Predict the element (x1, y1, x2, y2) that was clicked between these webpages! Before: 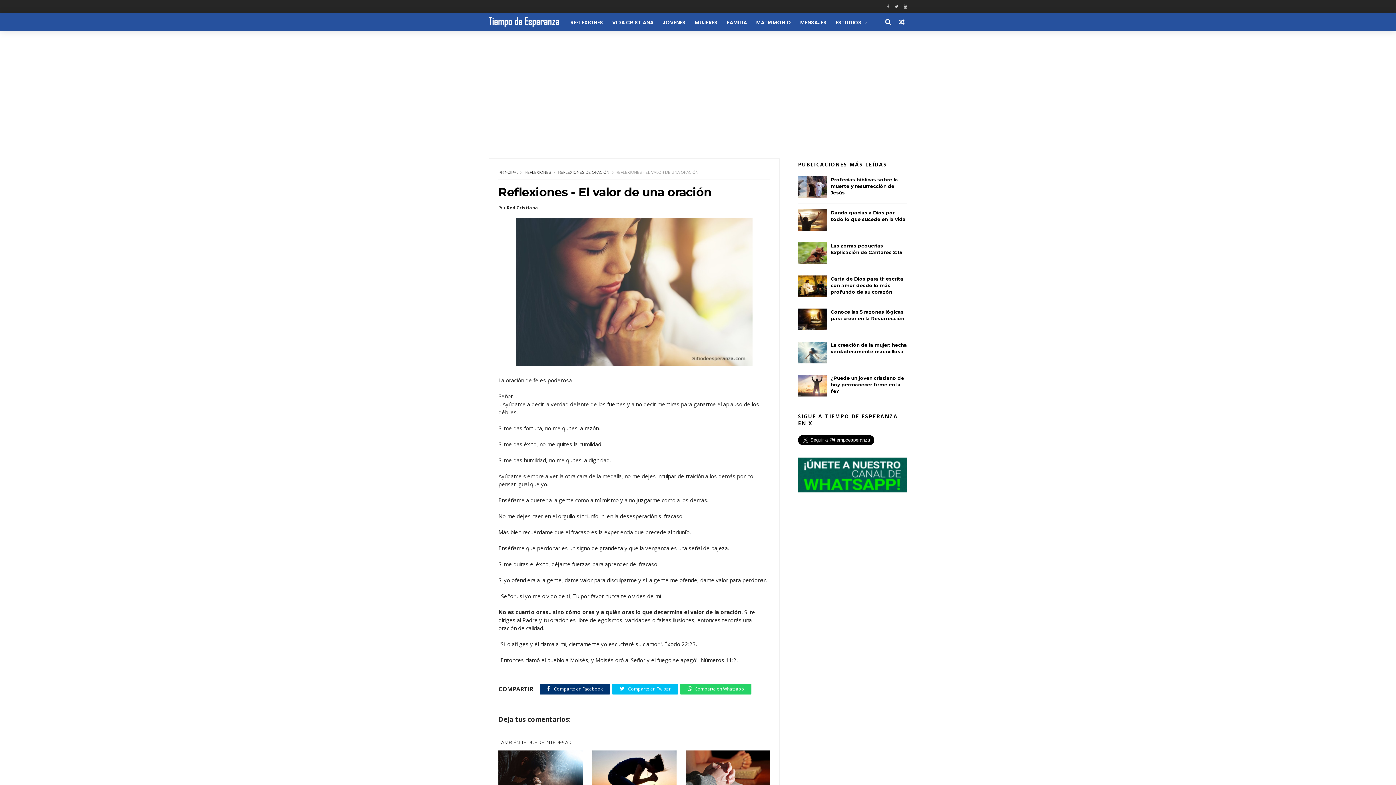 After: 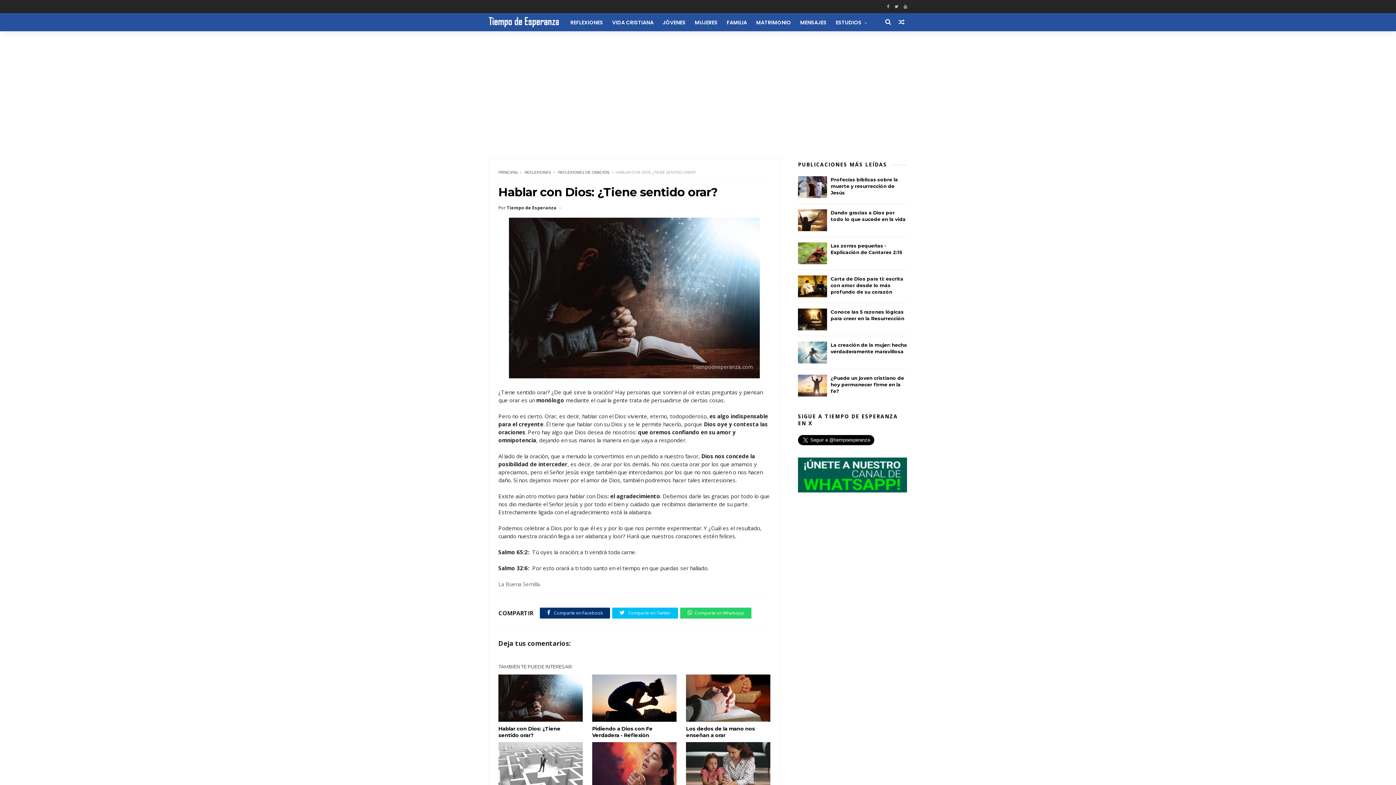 Action: bbox: (498, 750, 582, 798)